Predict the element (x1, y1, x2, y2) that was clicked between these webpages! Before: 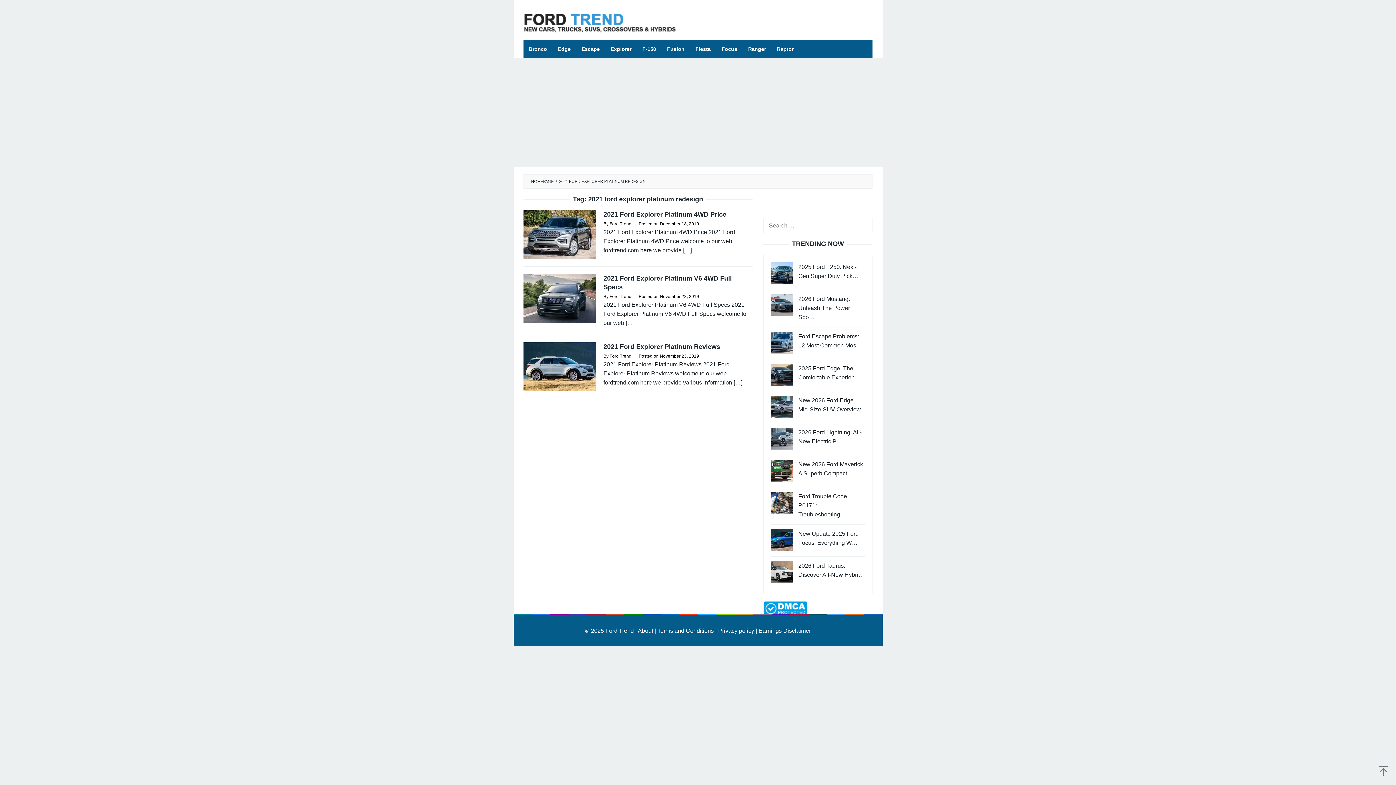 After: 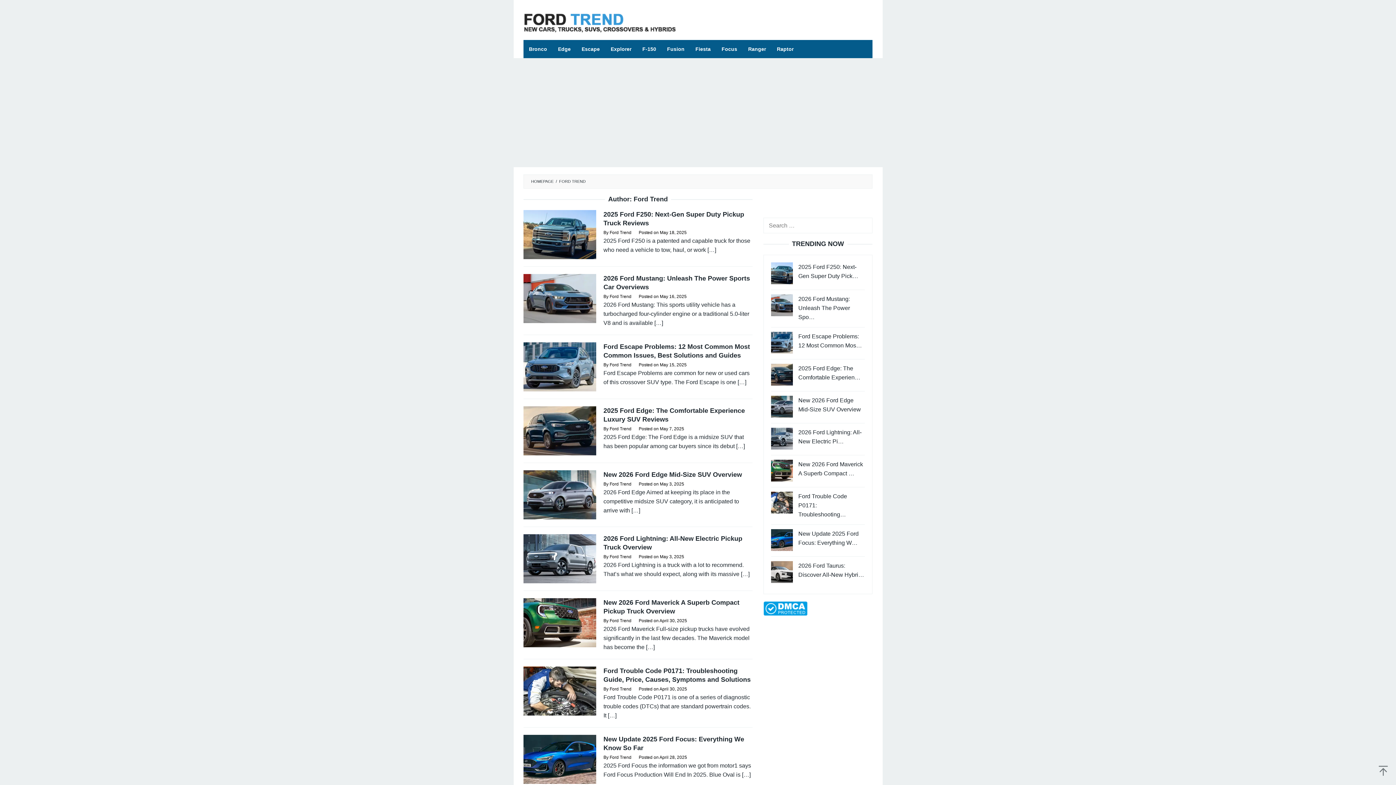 Action: bbox: (609, 294, 631, 299) label: Ford Trend